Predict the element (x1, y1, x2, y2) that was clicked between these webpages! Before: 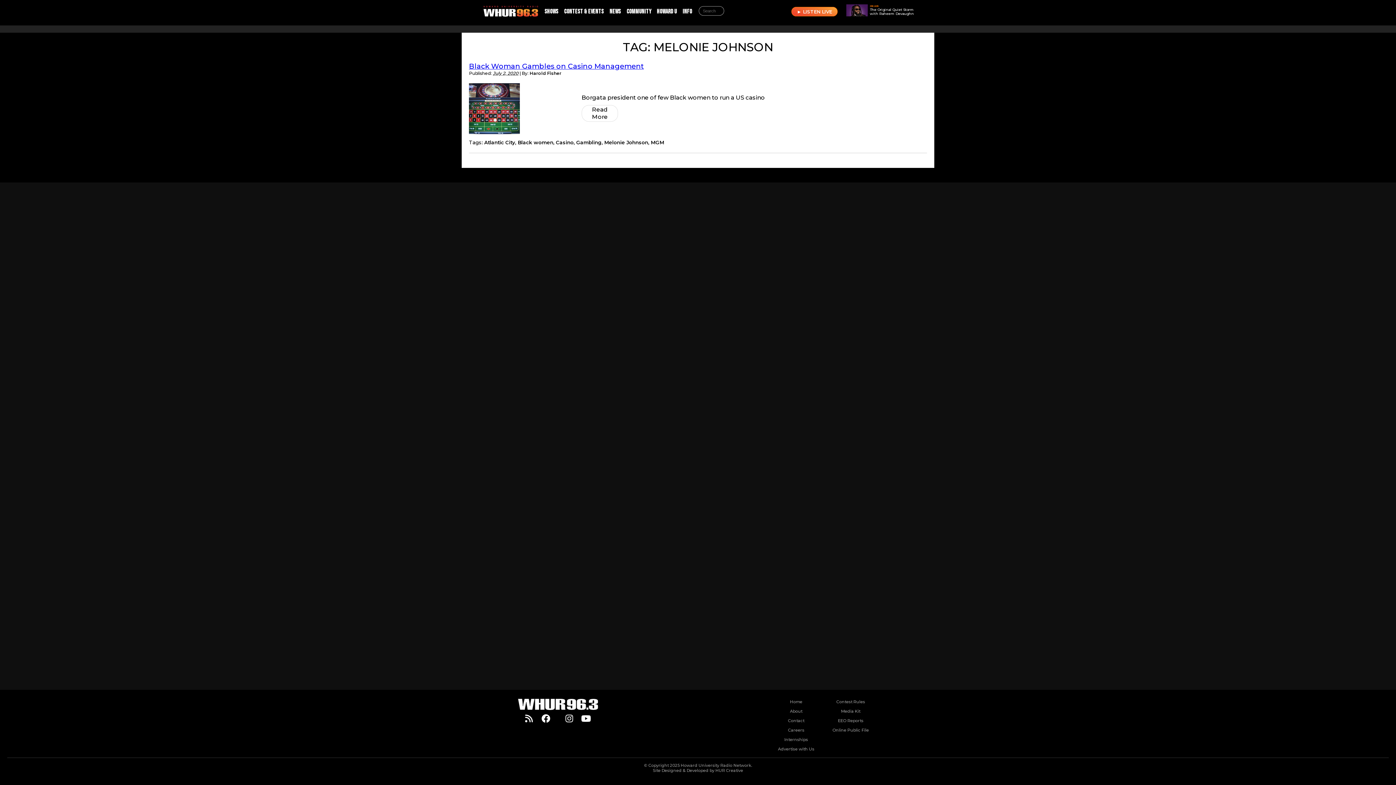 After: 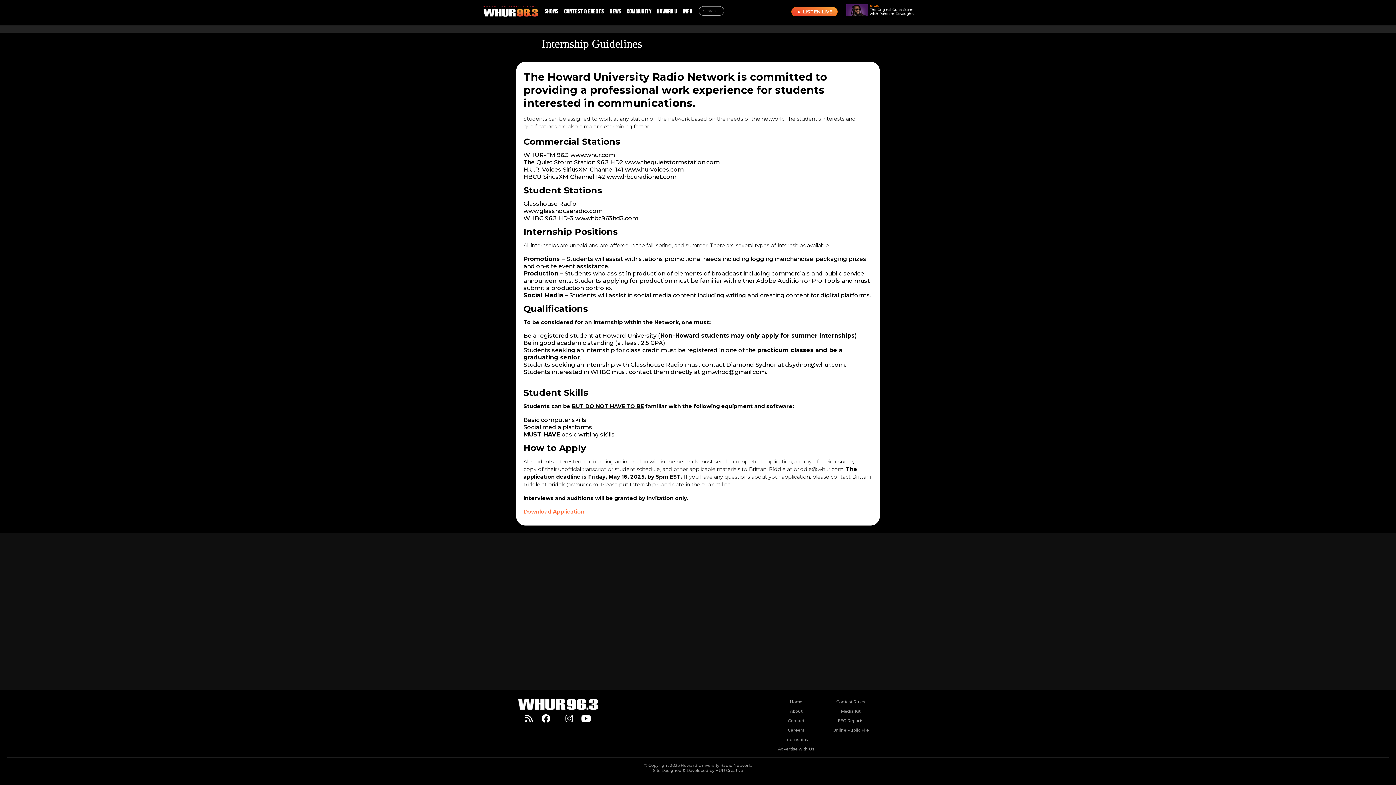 Action: label: Internships bbox: (784, 737, 808, 742)